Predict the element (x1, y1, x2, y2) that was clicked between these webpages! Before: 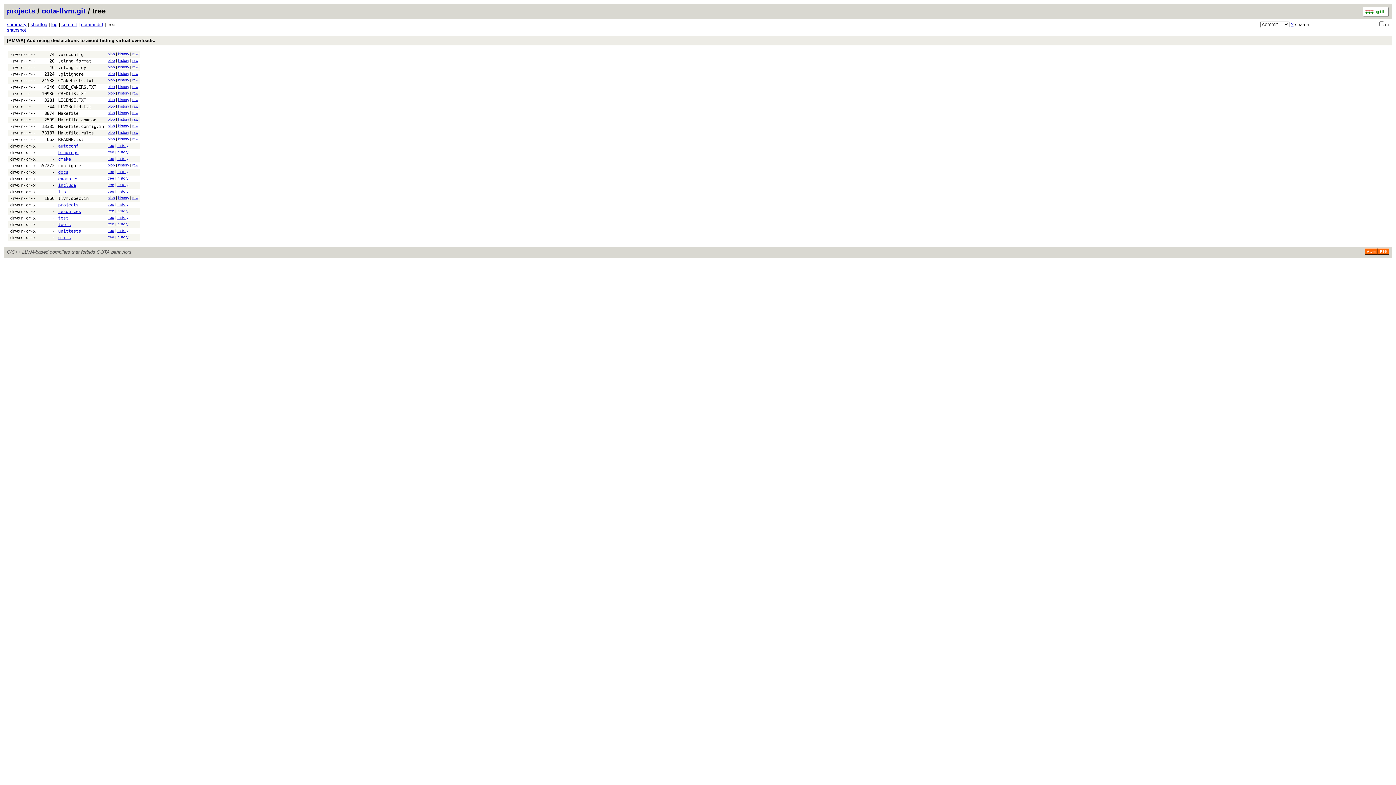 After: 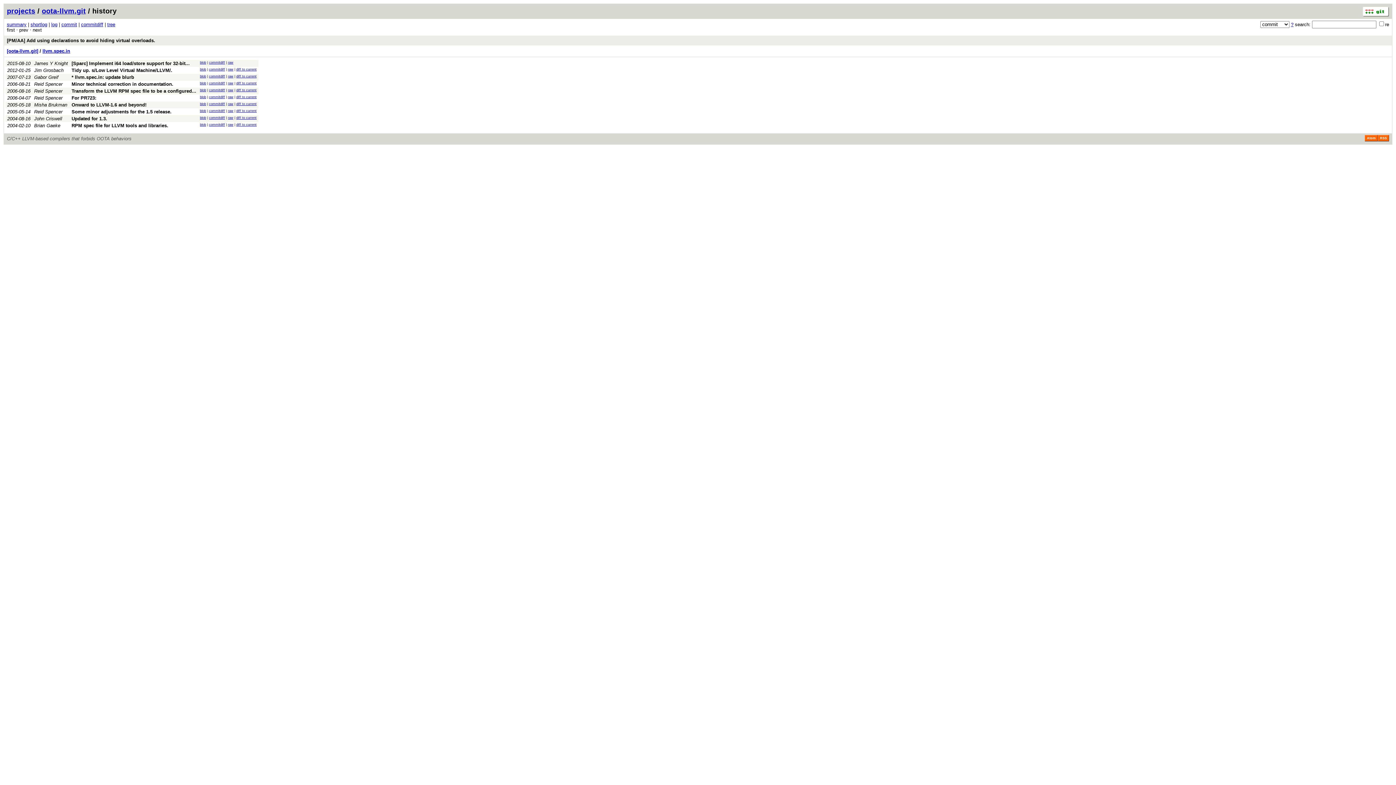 Action: bbox: (118, 196, 129, 200) label: history